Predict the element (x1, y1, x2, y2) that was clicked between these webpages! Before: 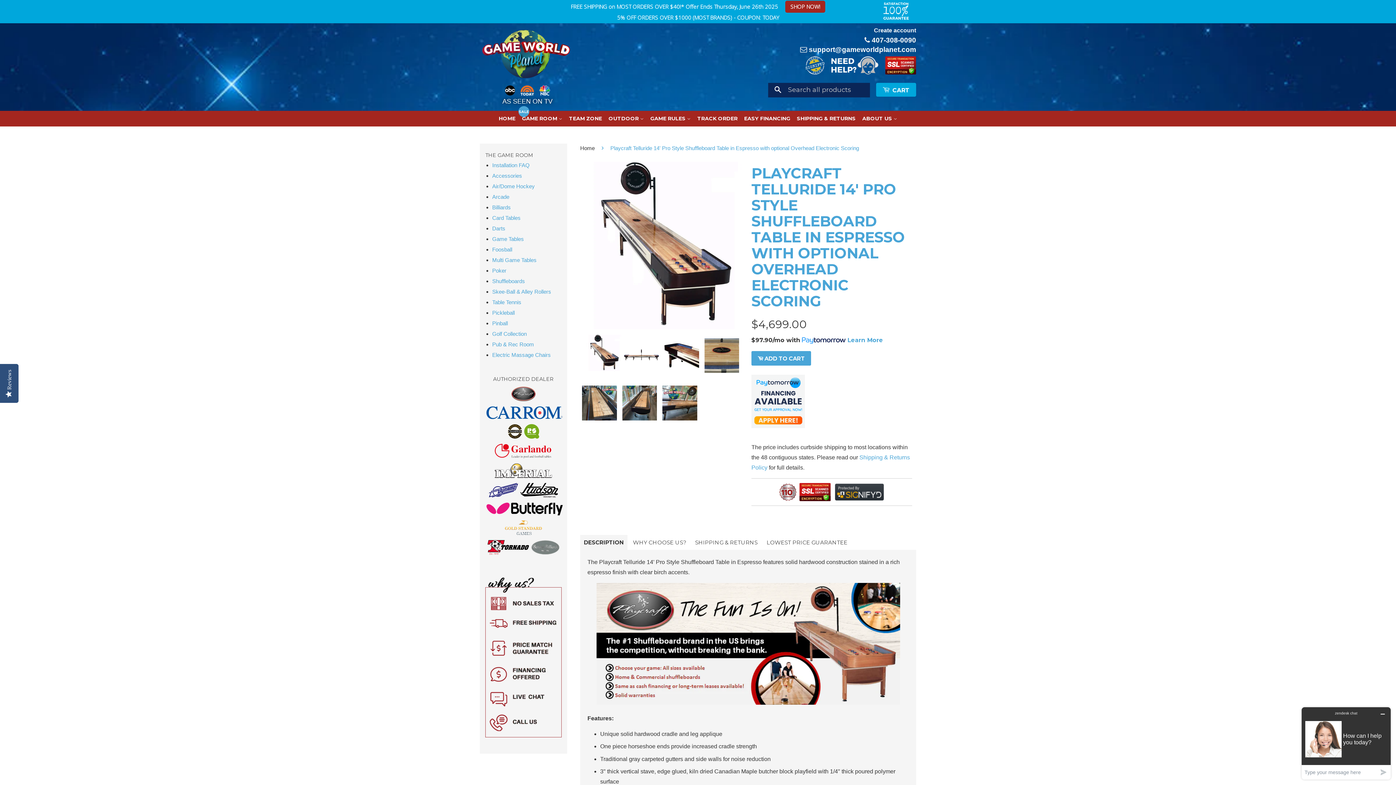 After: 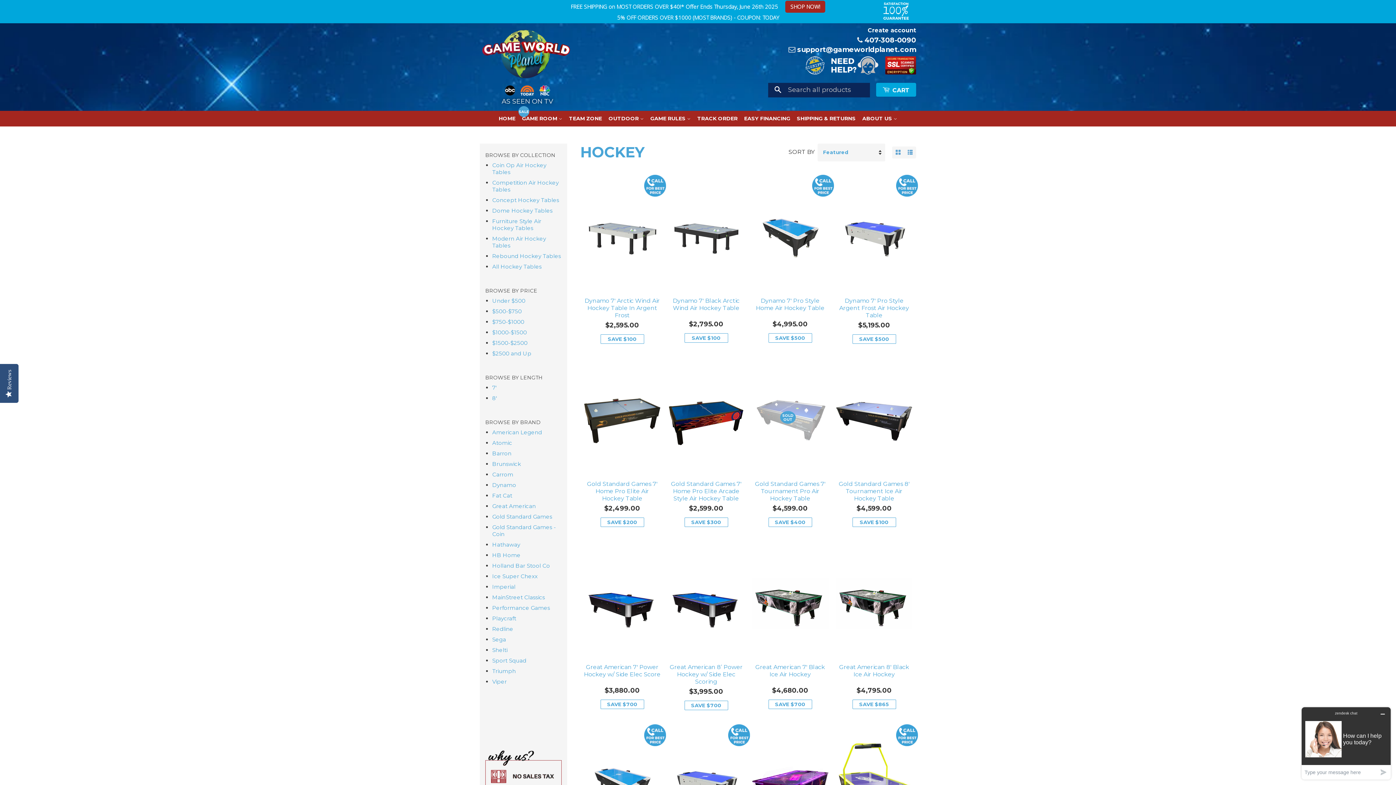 Action: label: Air/Dome Hockey bbox: (492, 183, 534, 189)